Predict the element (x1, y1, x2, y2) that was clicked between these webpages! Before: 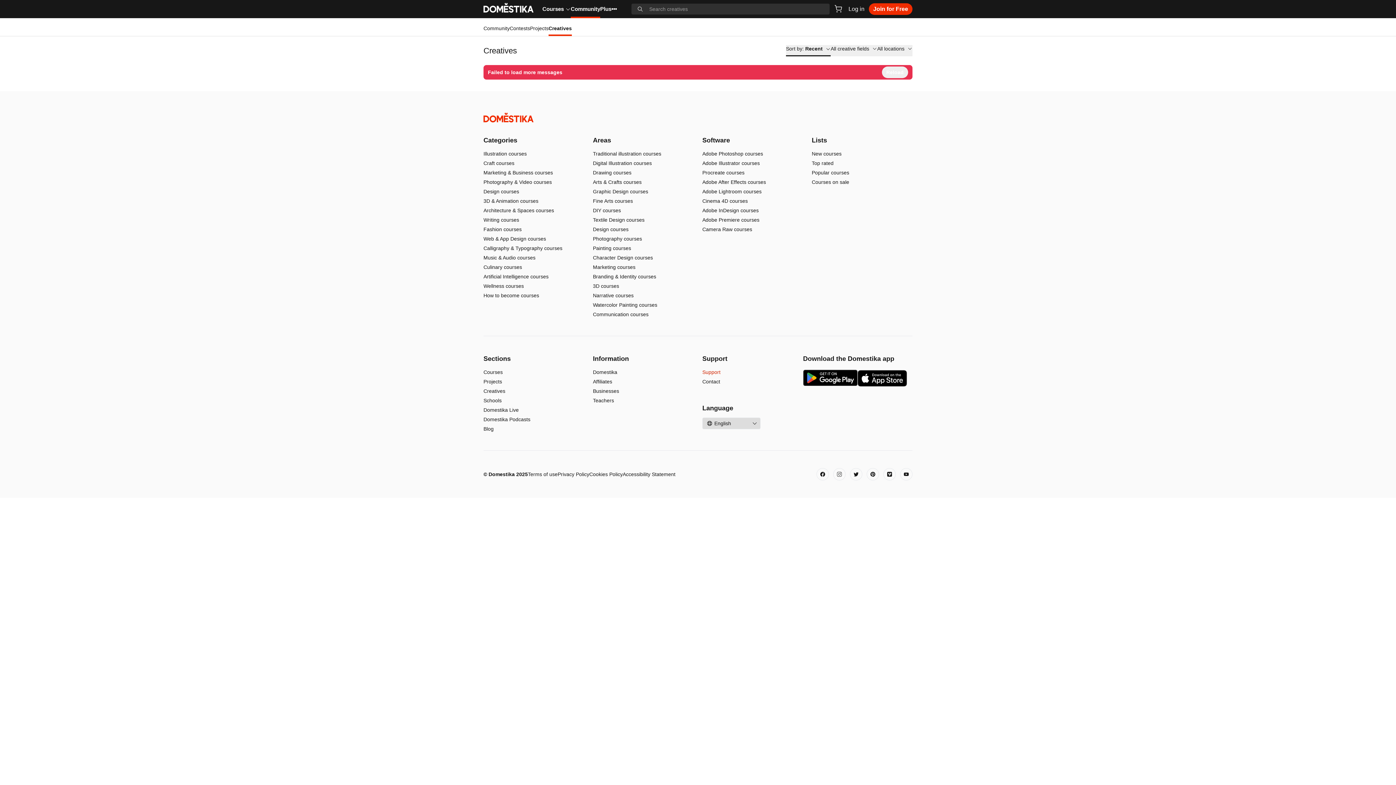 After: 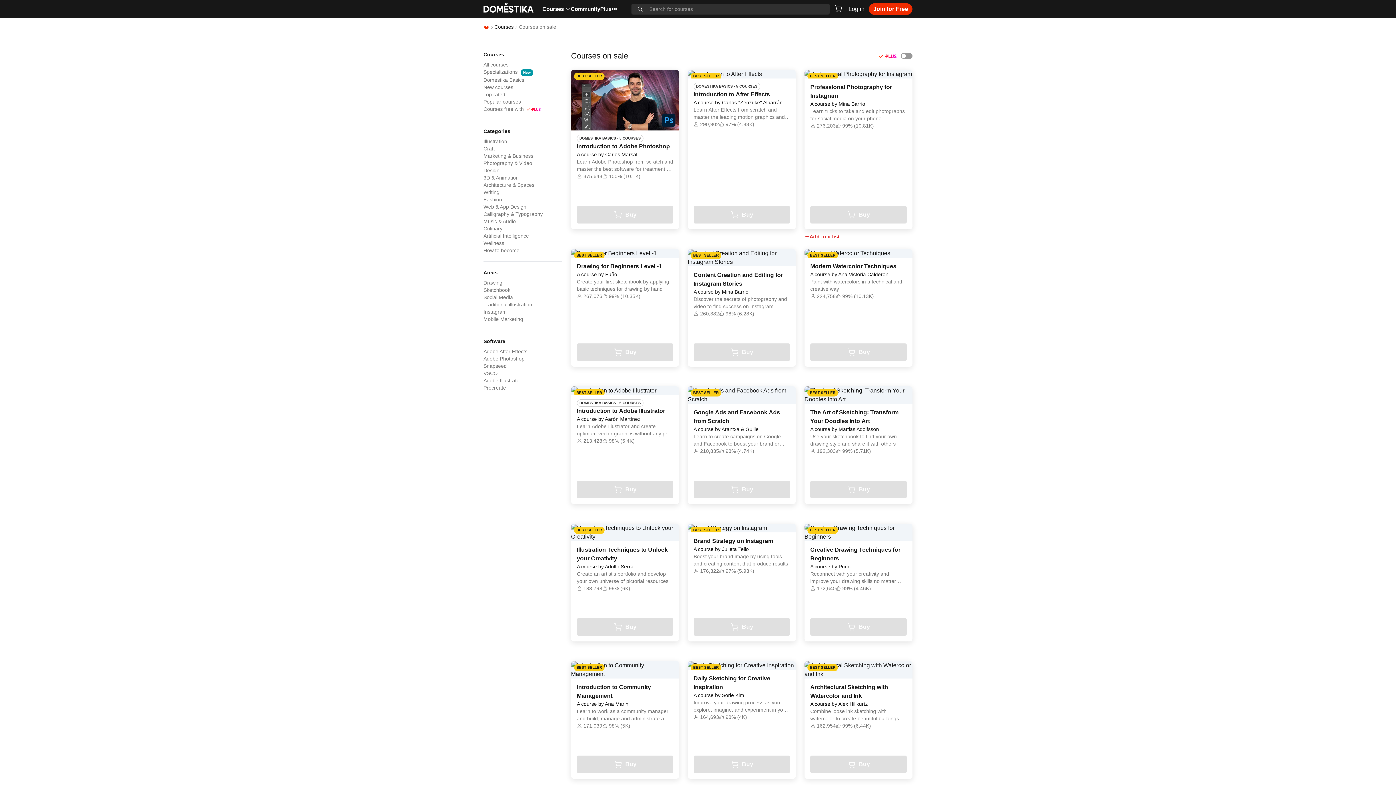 Action: label: Courses on sale bbox: (812, 548, 849, 554)